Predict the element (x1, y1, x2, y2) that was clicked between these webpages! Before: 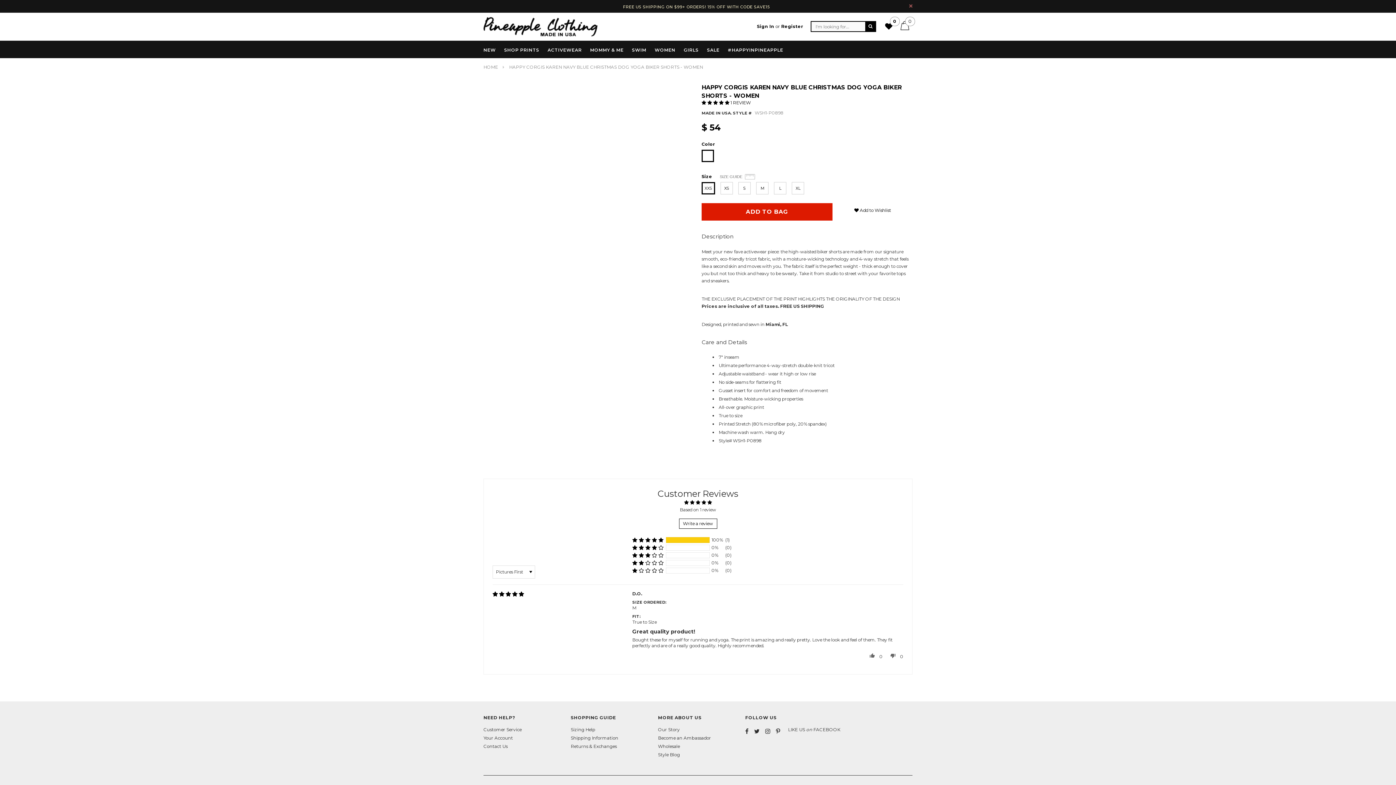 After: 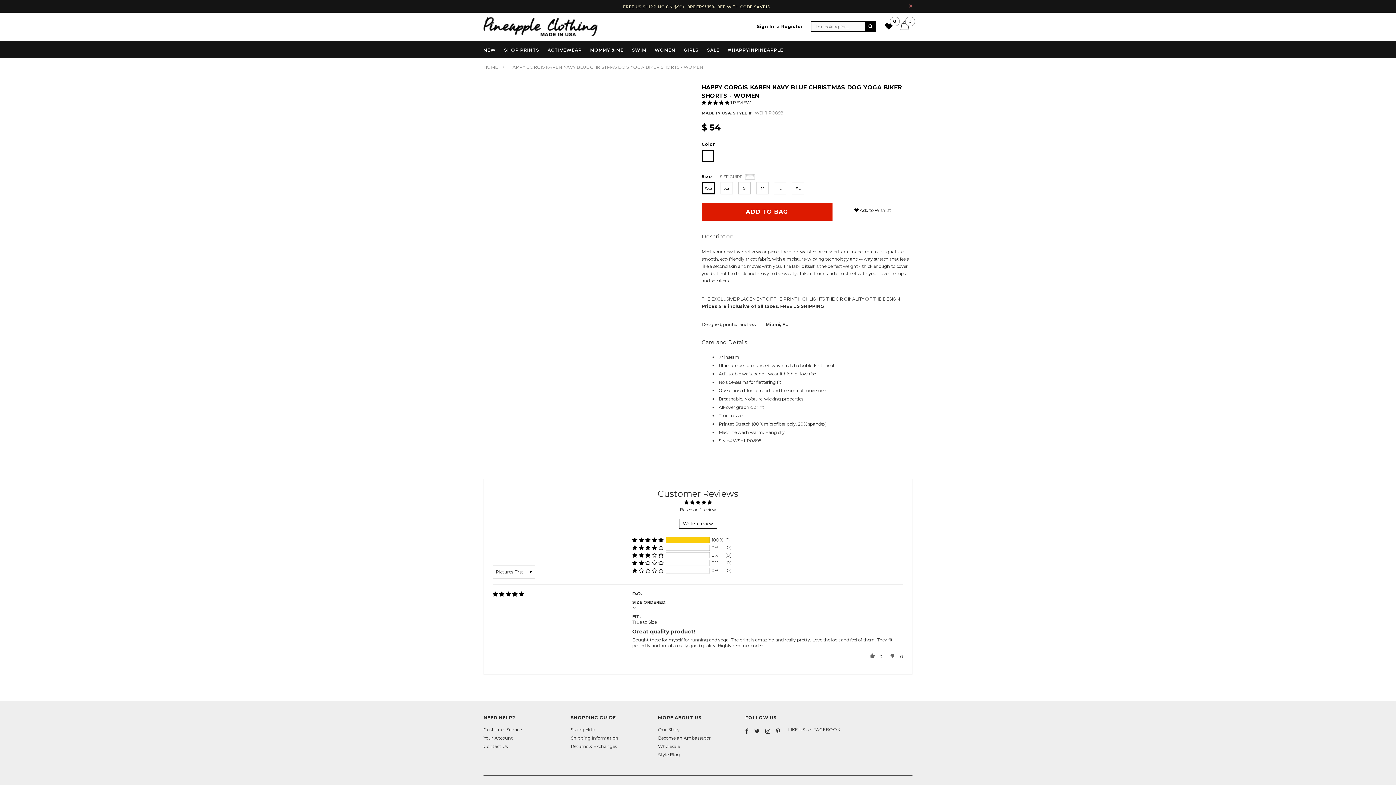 Action: label: Write a review bbox: (679, 518, 717, 529)